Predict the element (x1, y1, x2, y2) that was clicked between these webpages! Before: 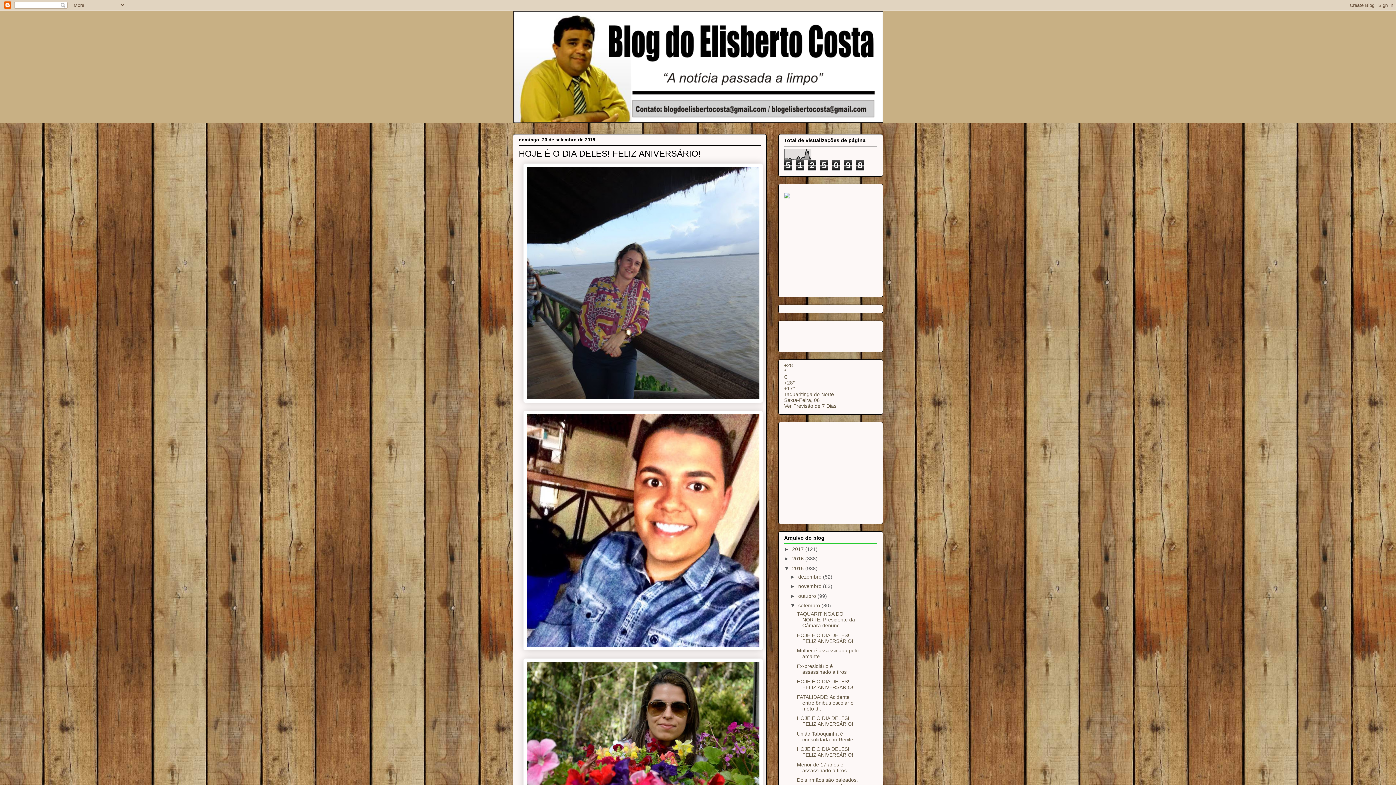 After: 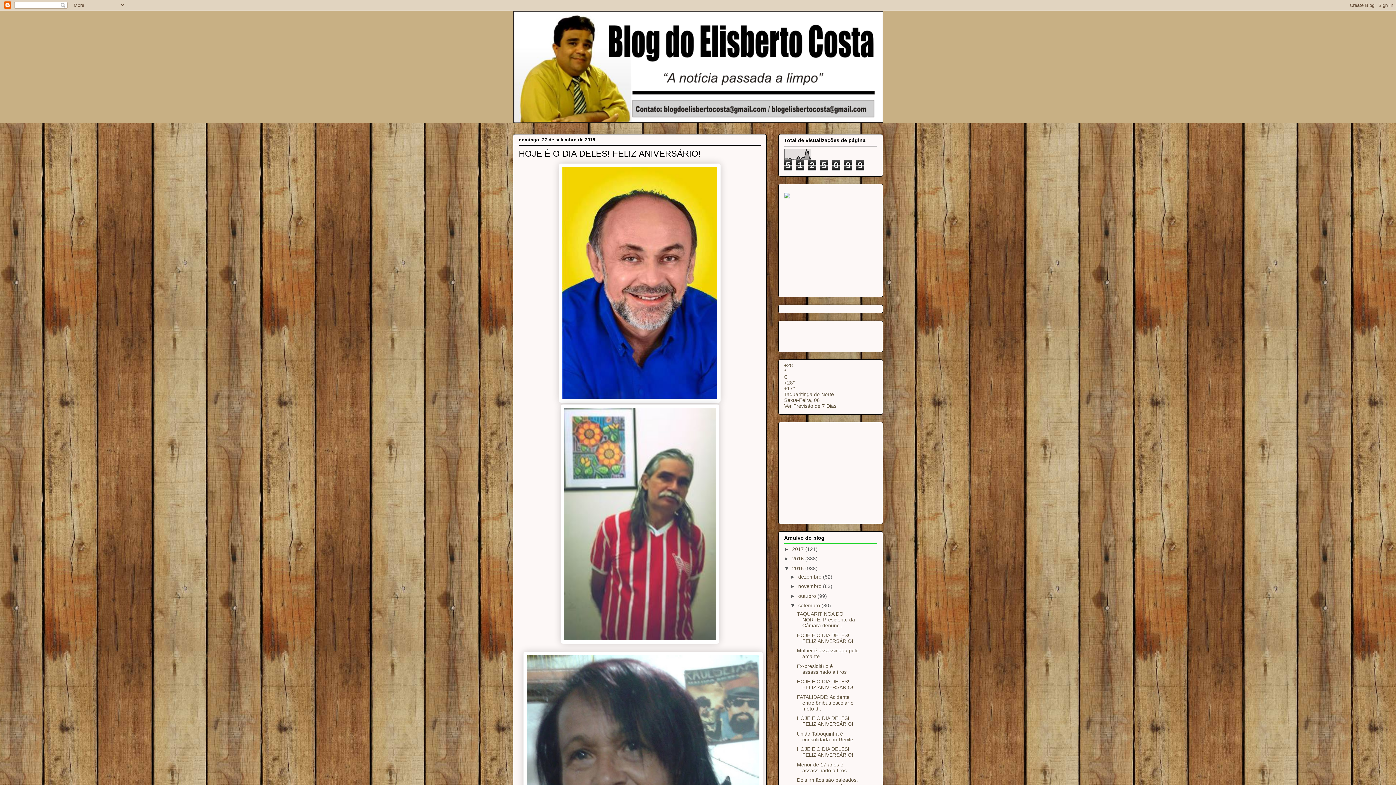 Action: label: HOJE É O DIA DELES! FELIZ ANIVERSÁRIO! bbox: (797, 746, 853, 758)